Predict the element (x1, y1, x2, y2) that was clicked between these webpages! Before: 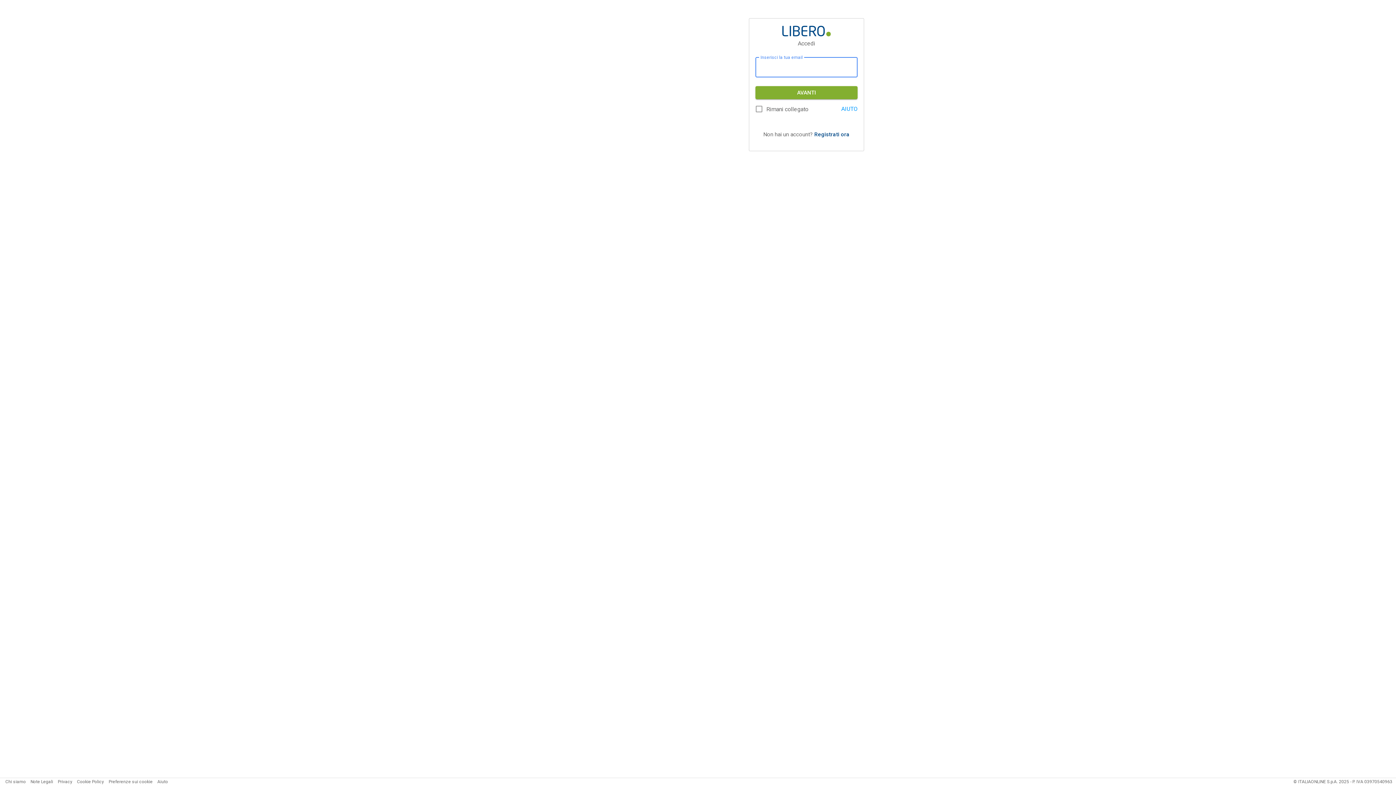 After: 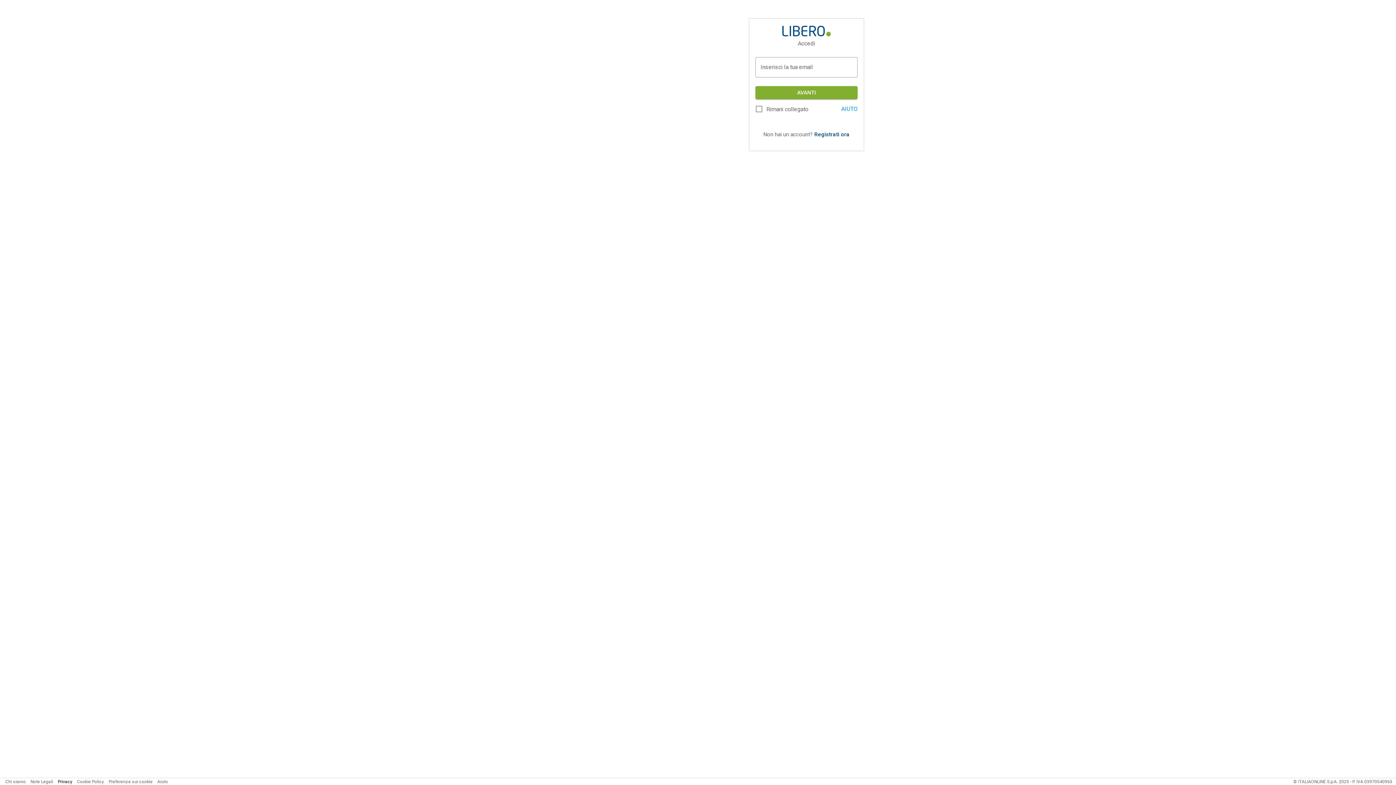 Action: label: Privacy bbox: (57, 779, 72, 784)